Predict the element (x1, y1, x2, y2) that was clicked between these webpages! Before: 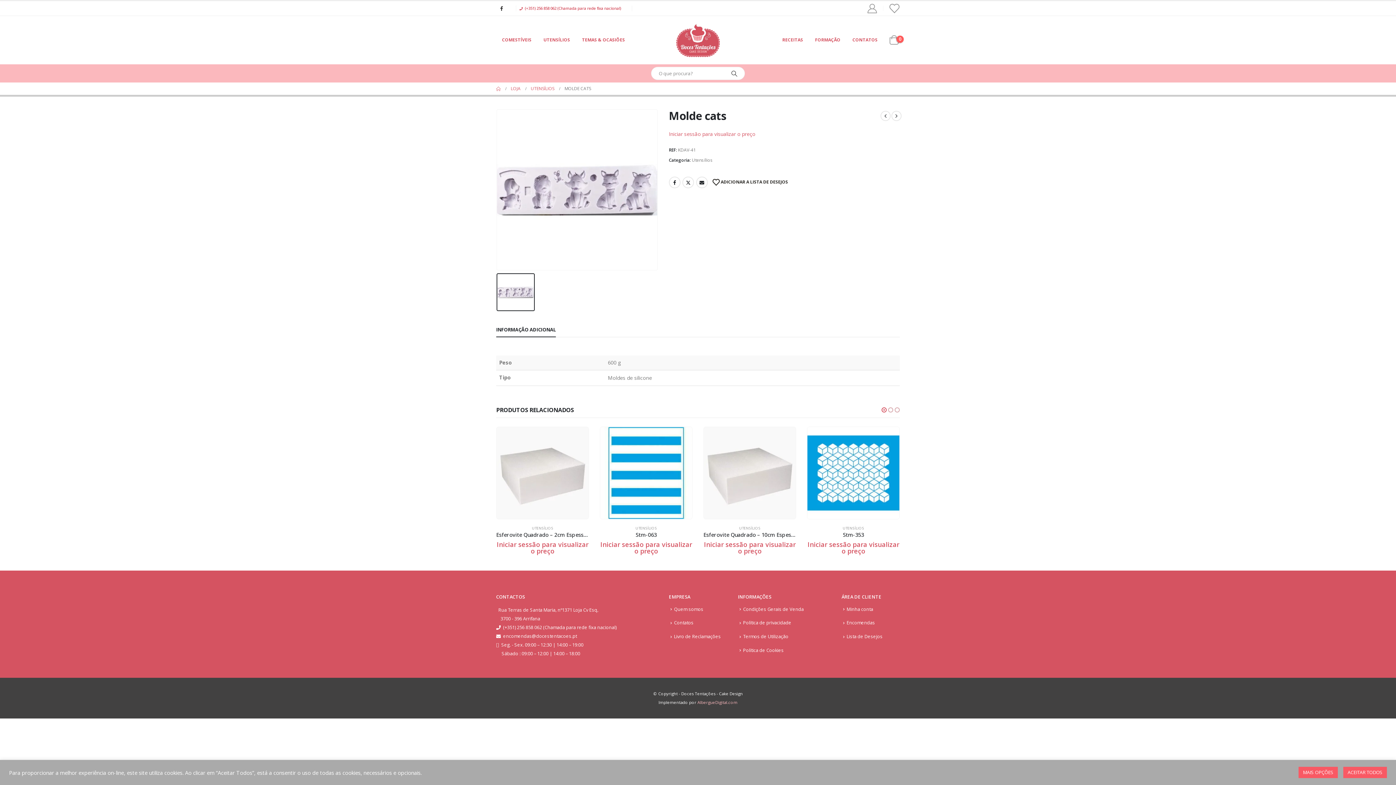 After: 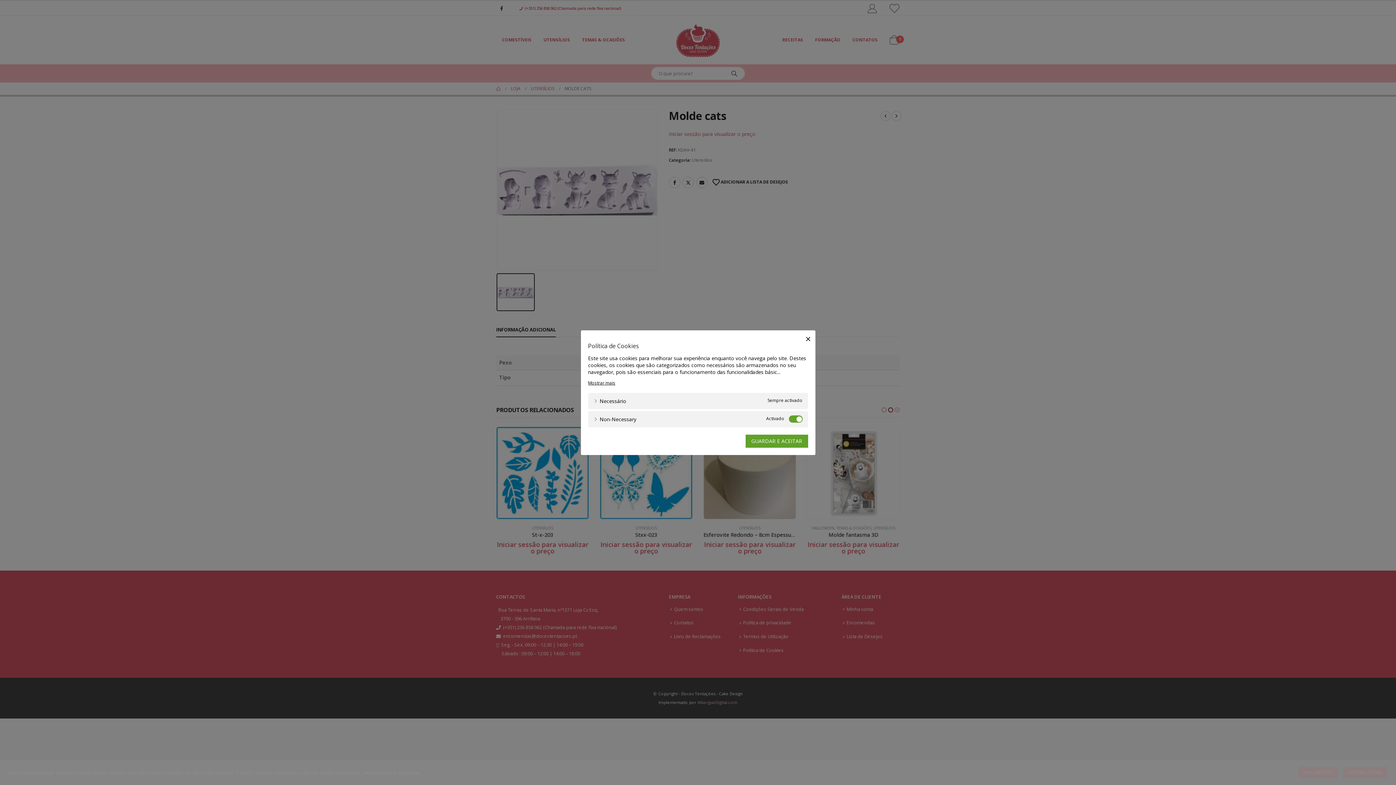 Action: bbox: (1298, 767, 1338, 778) label: MAIS OPÇÕES